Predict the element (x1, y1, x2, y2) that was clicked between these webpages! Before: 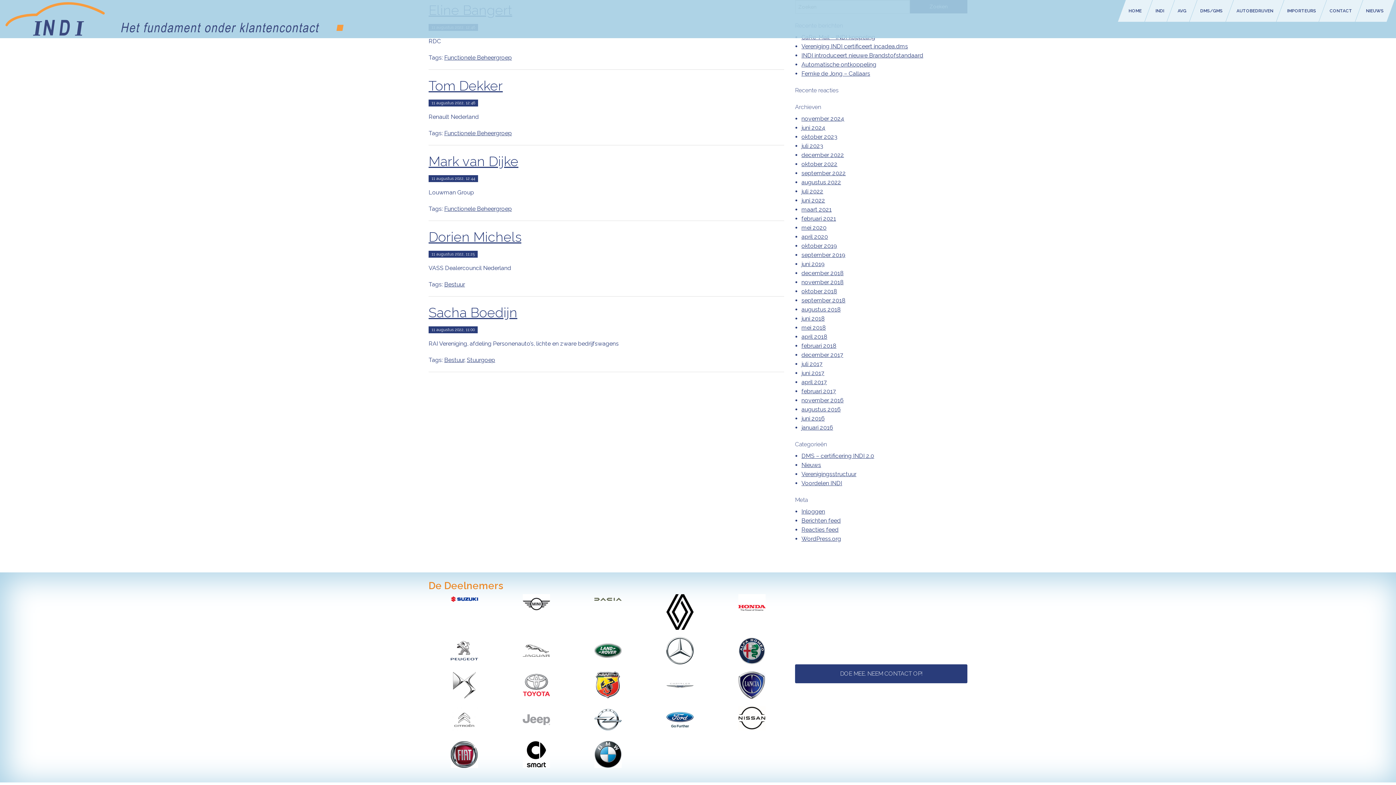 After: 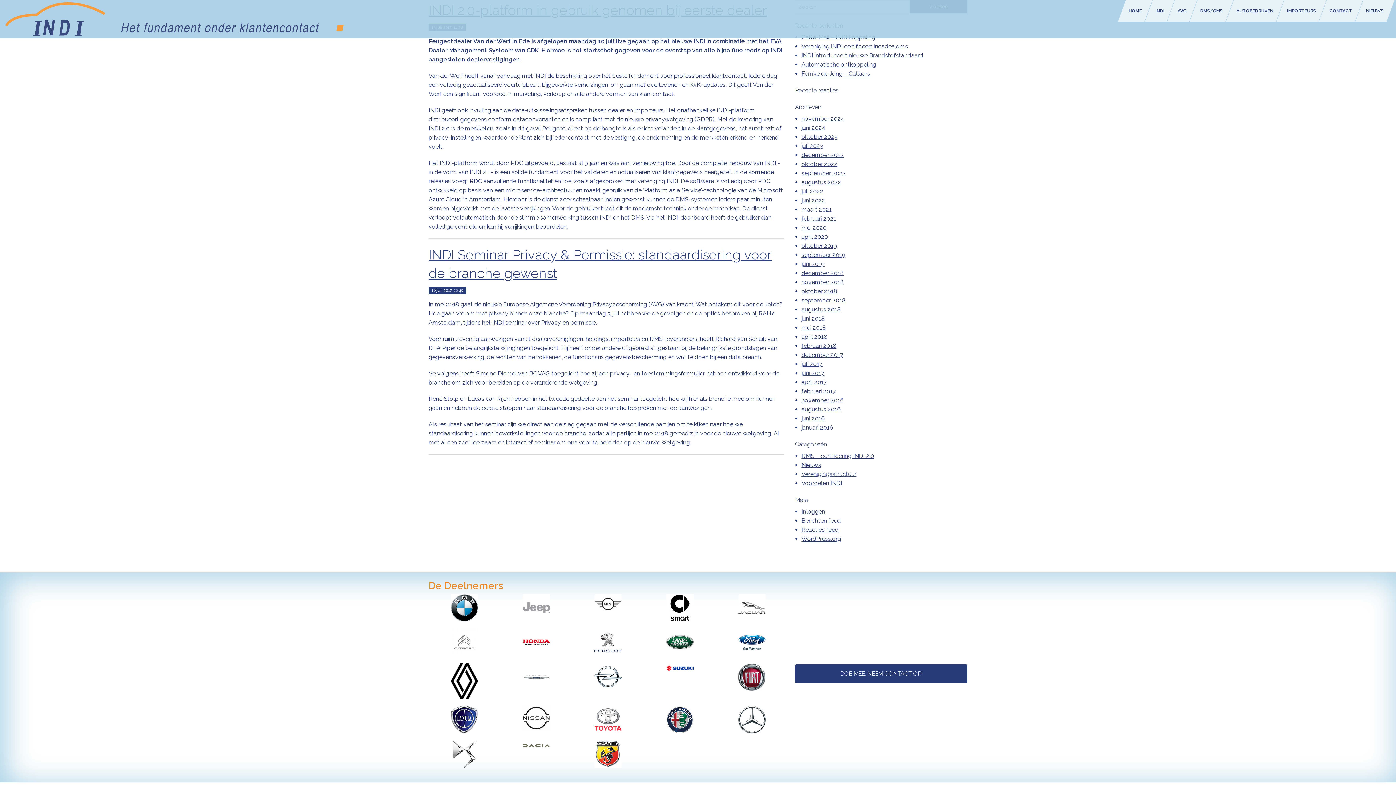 Action: label: juli 2017 bbox: (801, 360, 822, 367)